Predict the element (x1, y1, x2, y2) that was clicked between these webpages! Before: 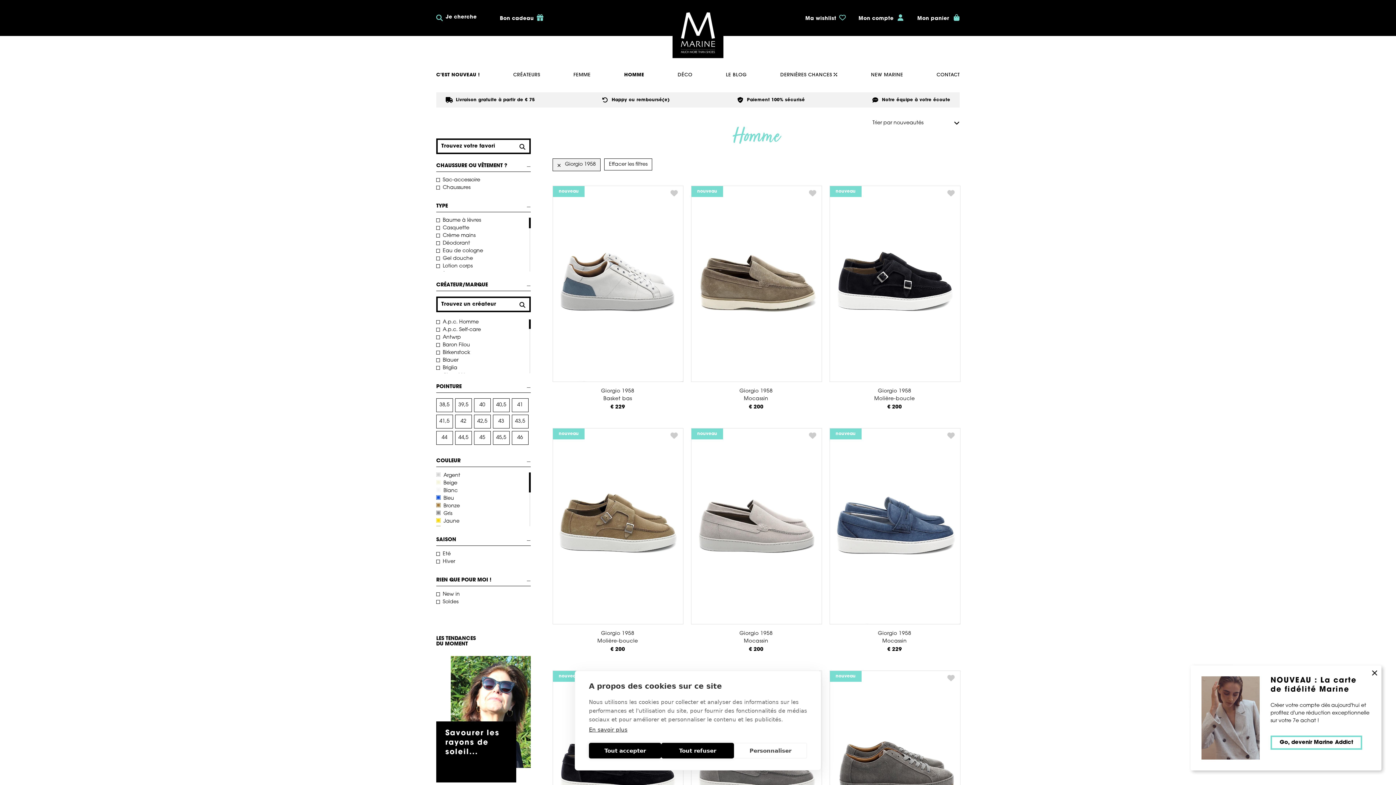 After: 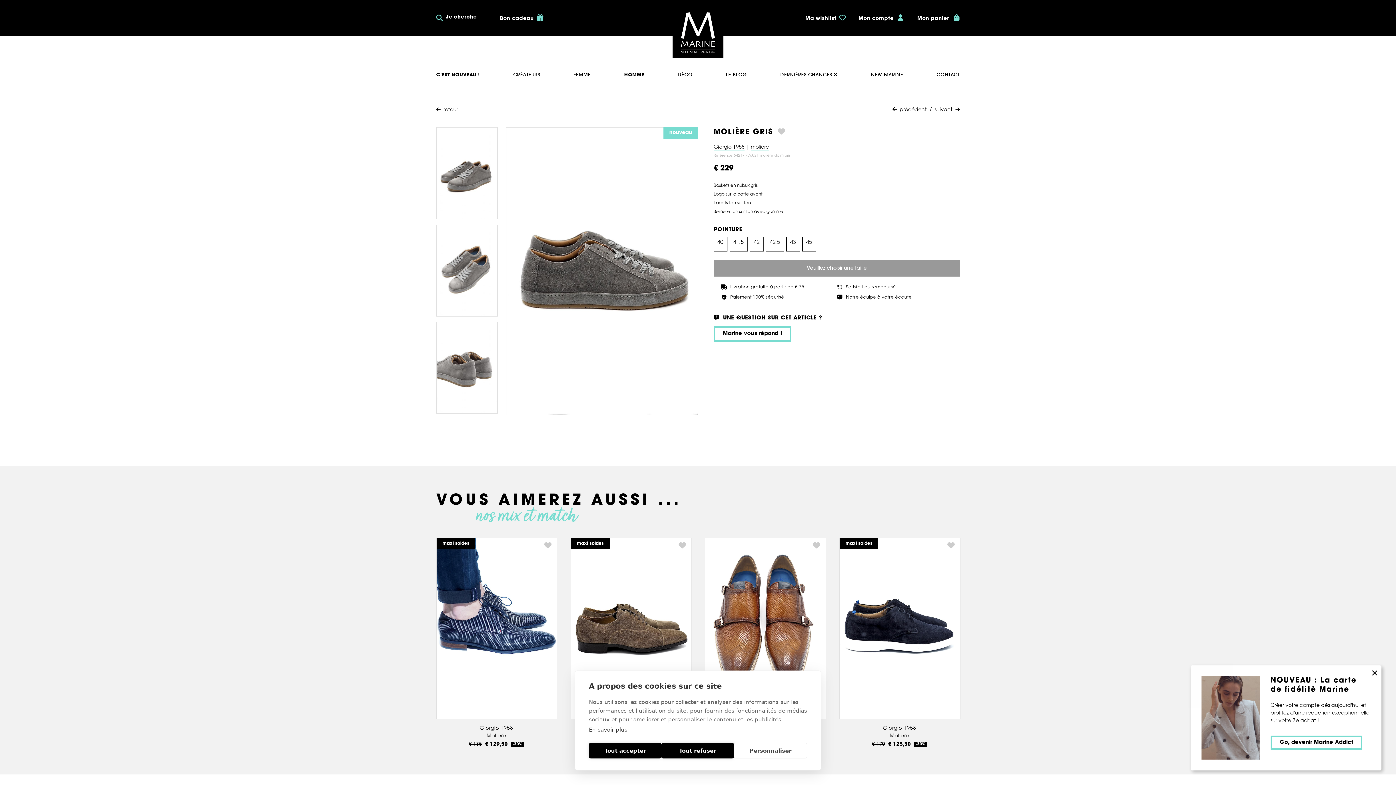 Action: bbox: (829, 670, 959, 895) label: nouveau
4041,54242,54345
Giorgio 1958
Molière
€ 229